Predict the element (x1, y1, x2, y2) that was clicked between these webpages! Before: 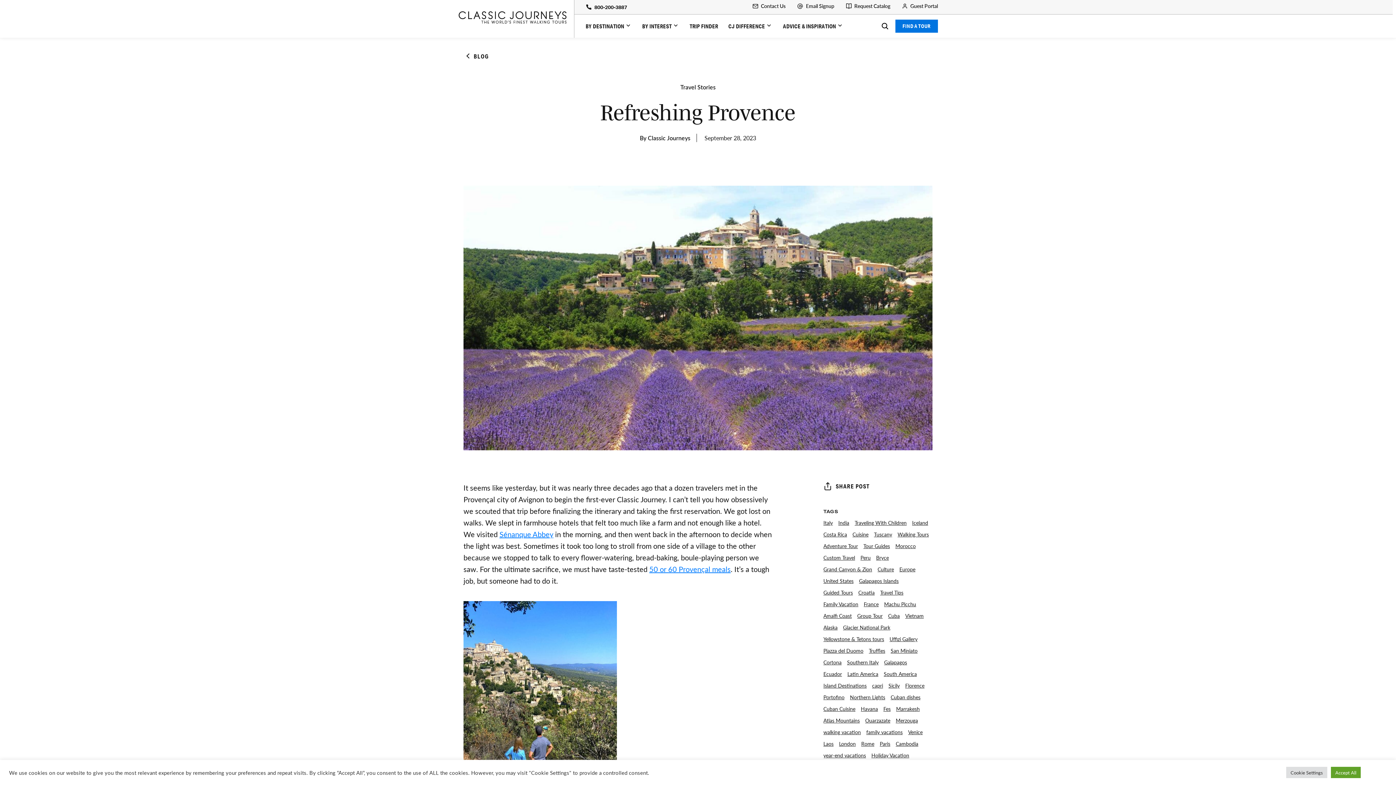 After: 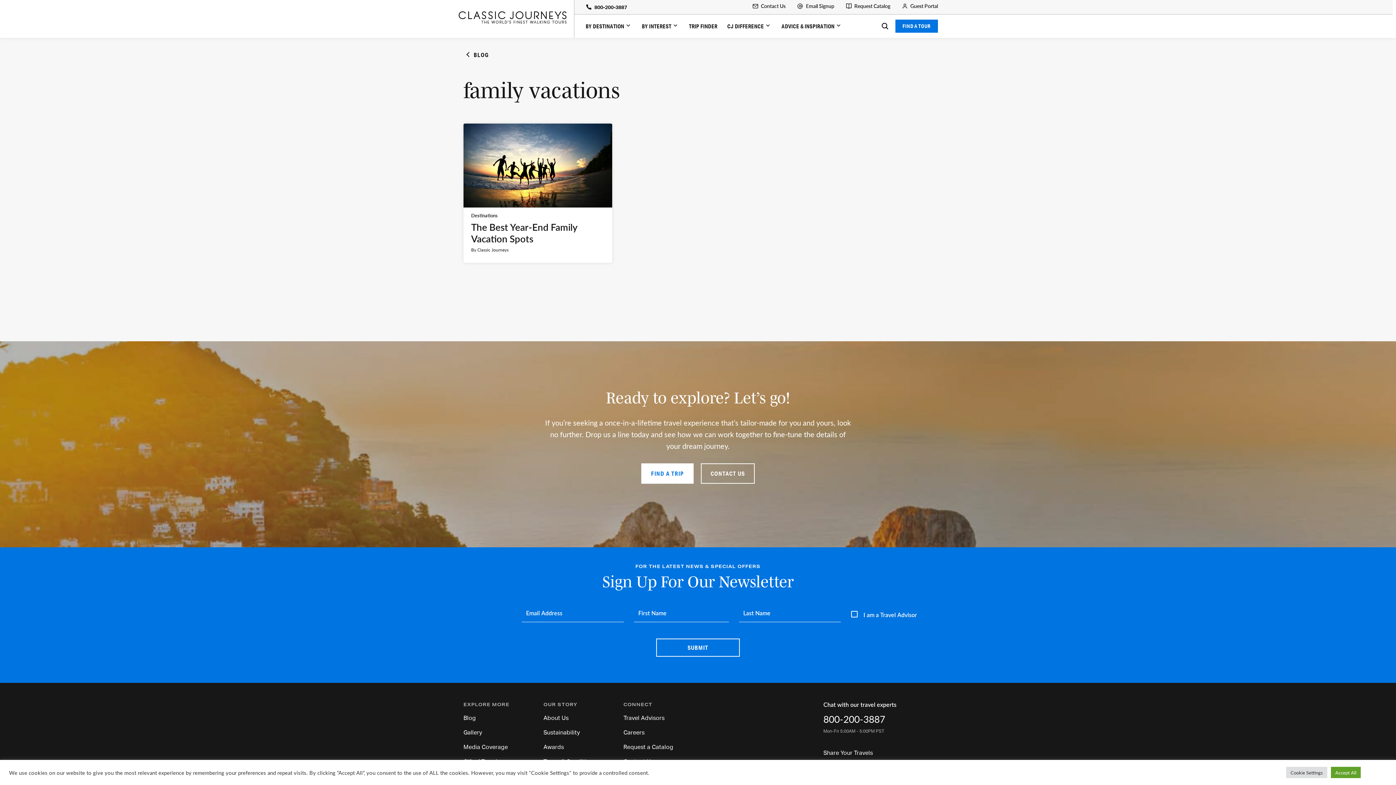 Action: bbox: (866, 729, 902, 735) label: family vacations